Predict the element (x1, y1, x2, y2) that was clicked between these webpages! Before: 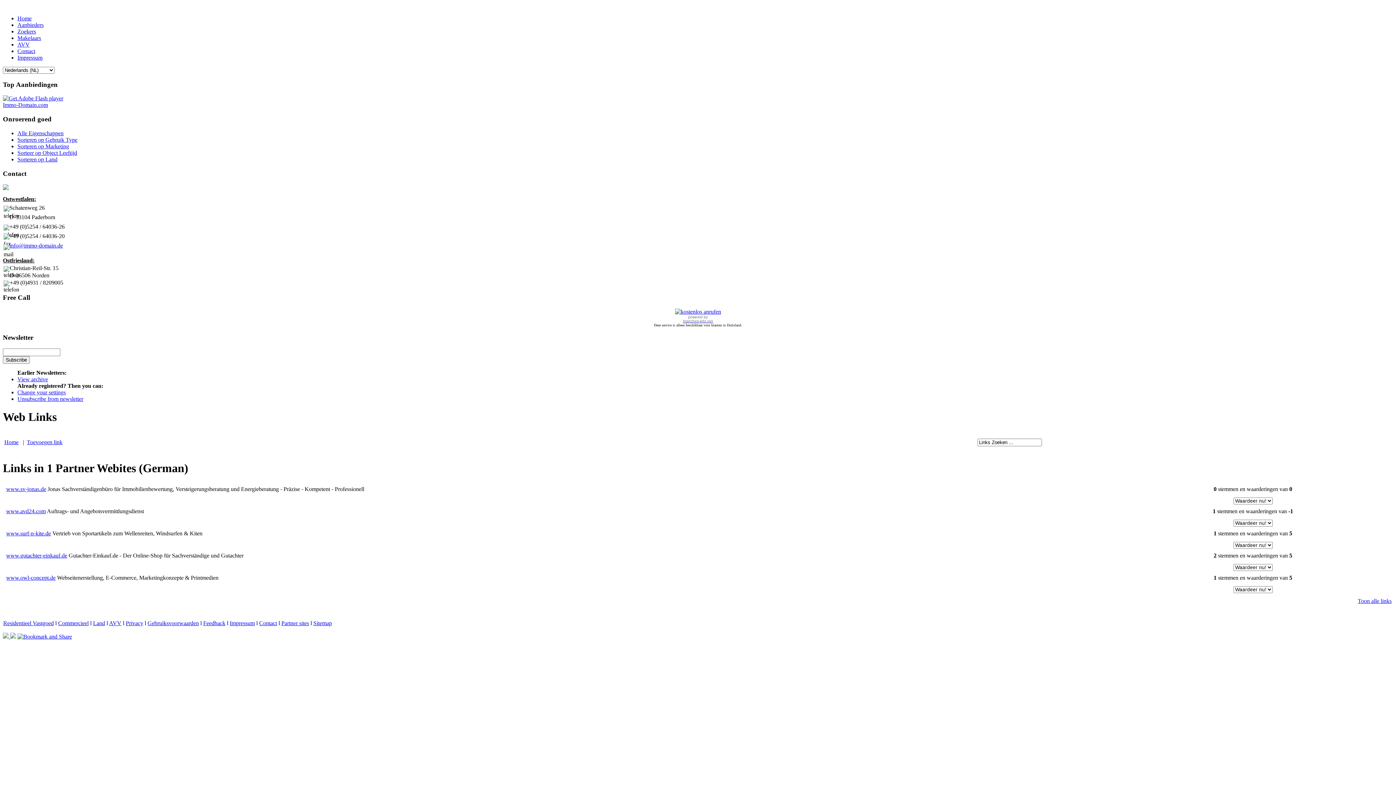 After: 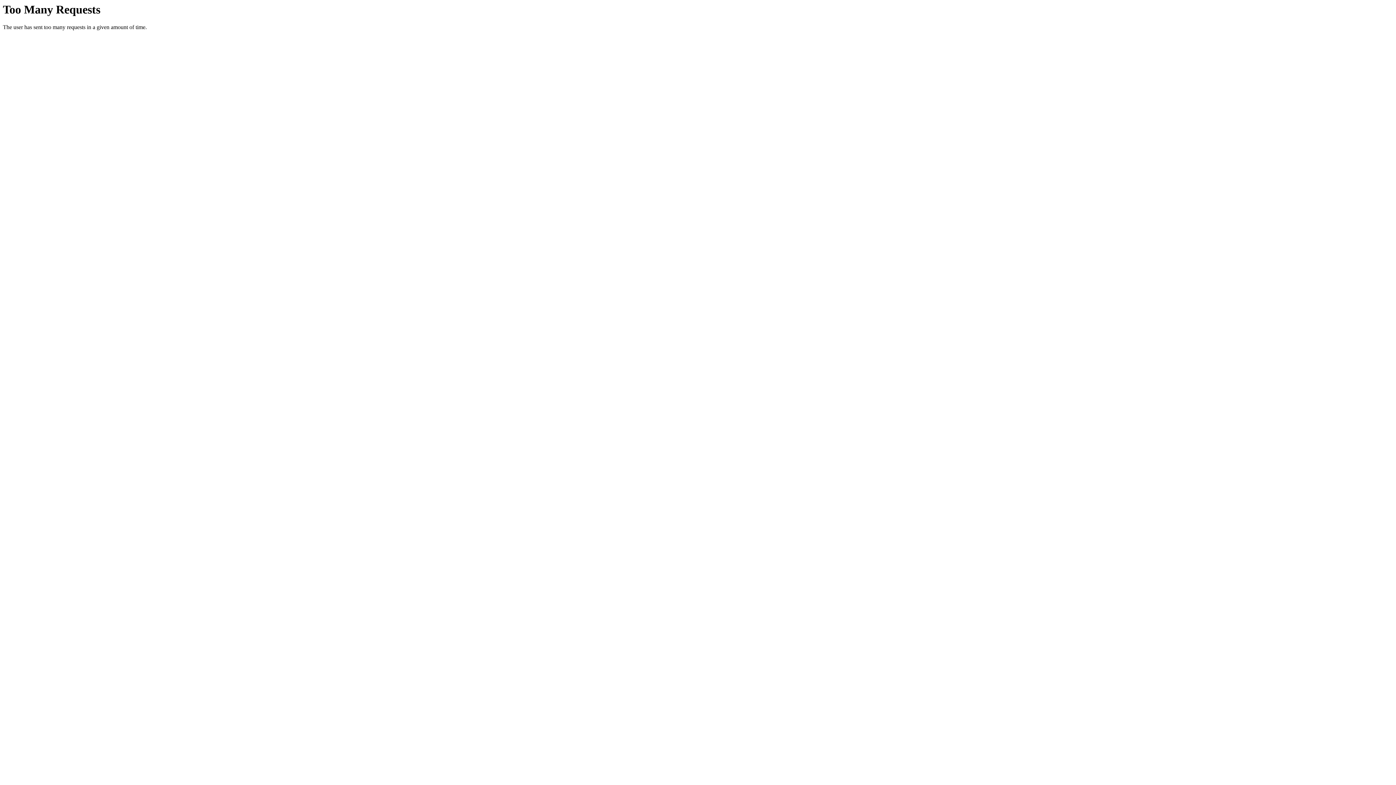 Action: bbox: (203, 620, 225, 626) label: Feedback